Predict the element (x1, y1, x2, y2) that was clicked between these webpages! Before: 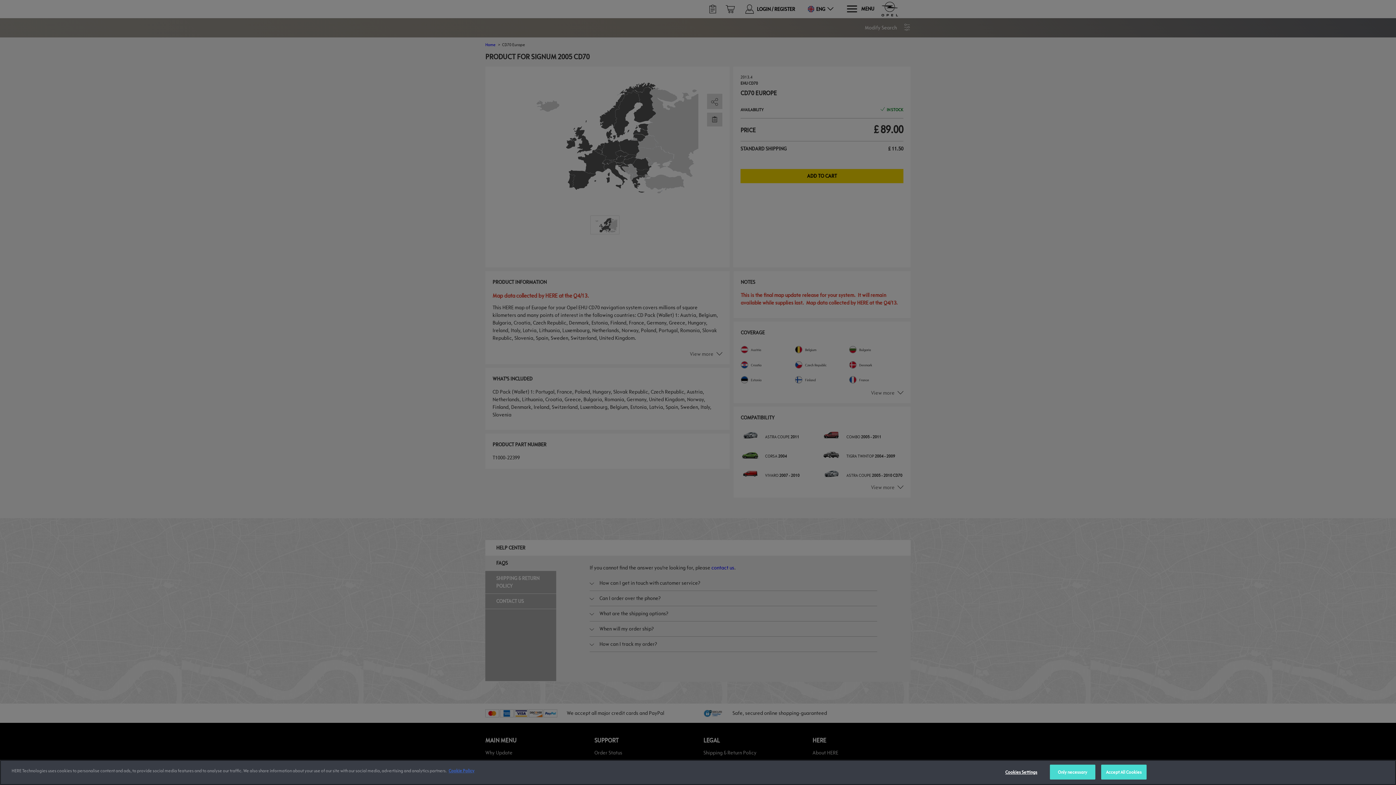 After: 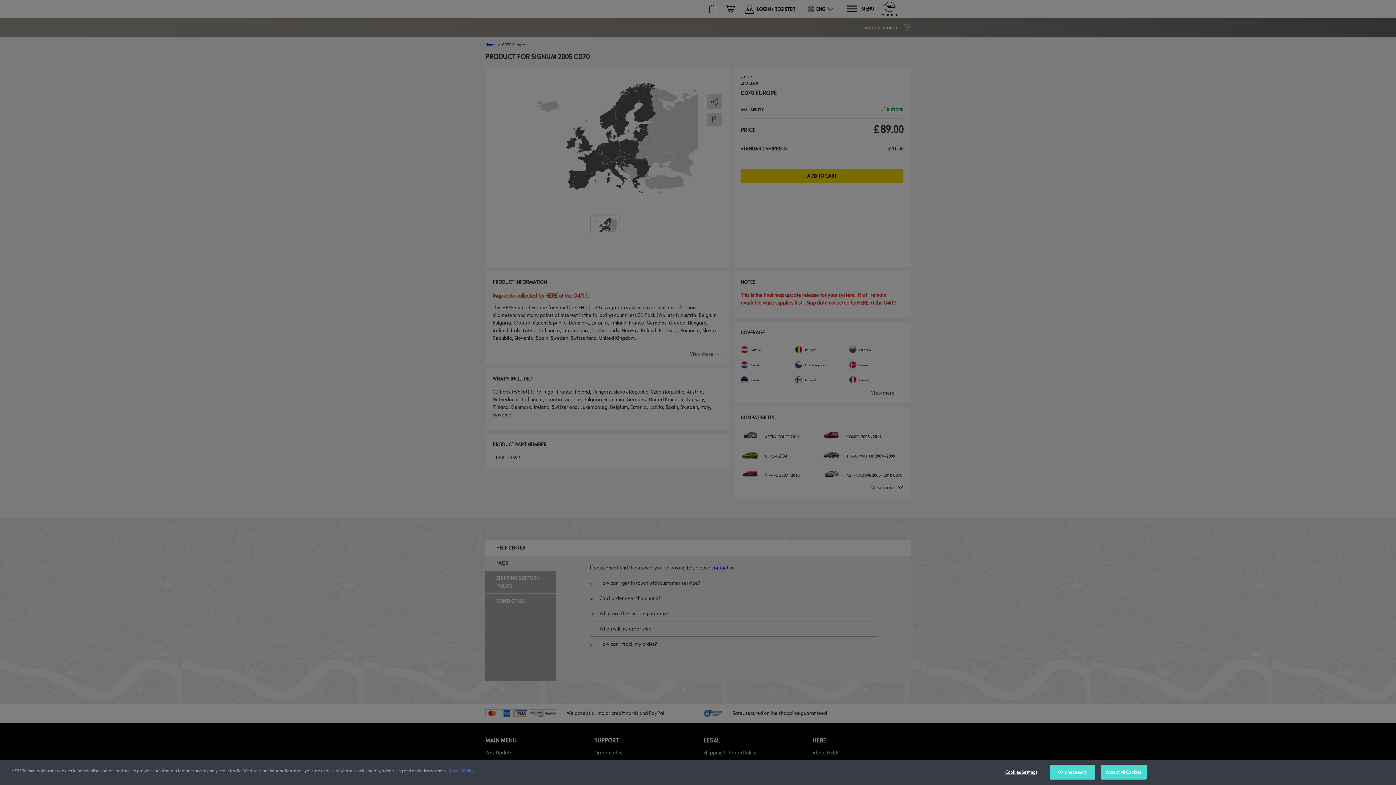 Action: bbox: (448, 768, 474, 773) label: More information about your privacy, opens in a new tab